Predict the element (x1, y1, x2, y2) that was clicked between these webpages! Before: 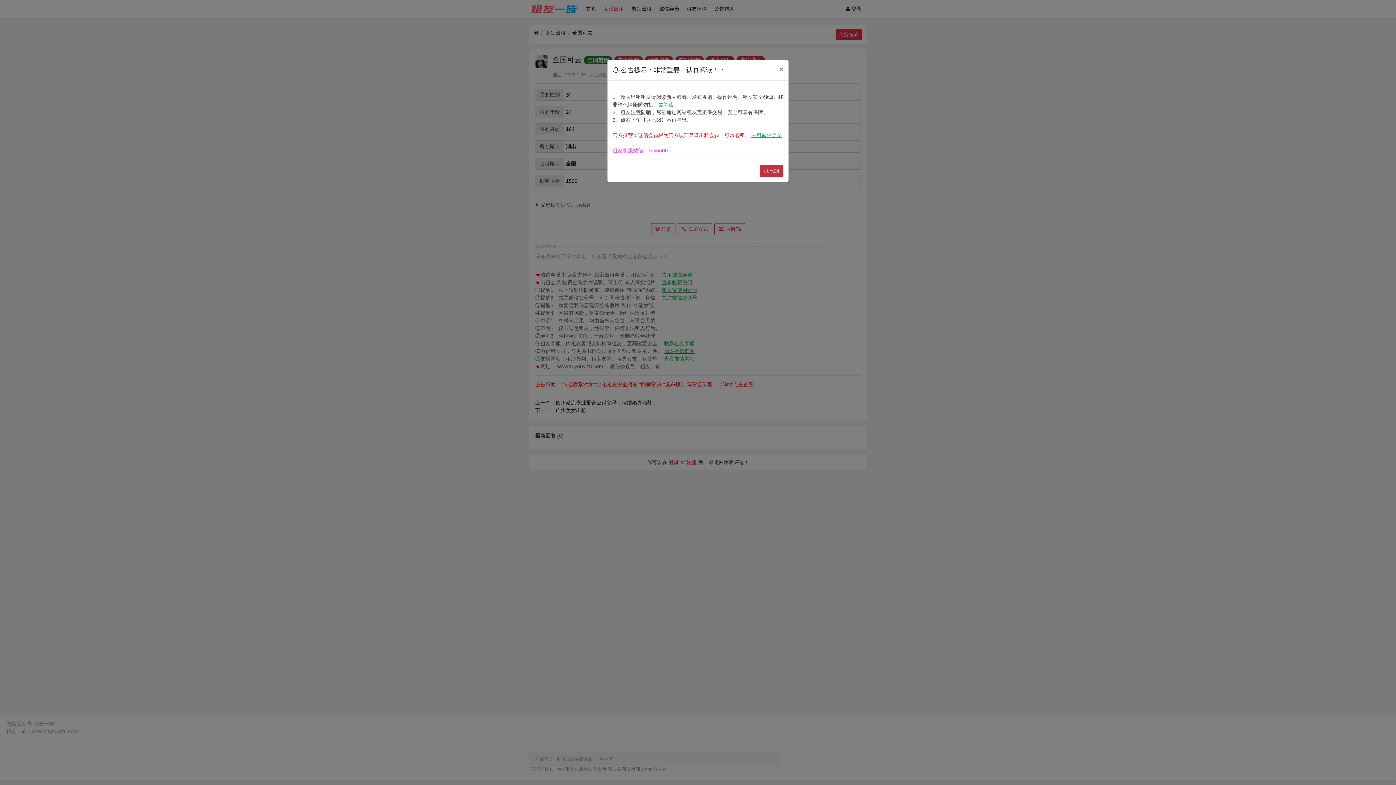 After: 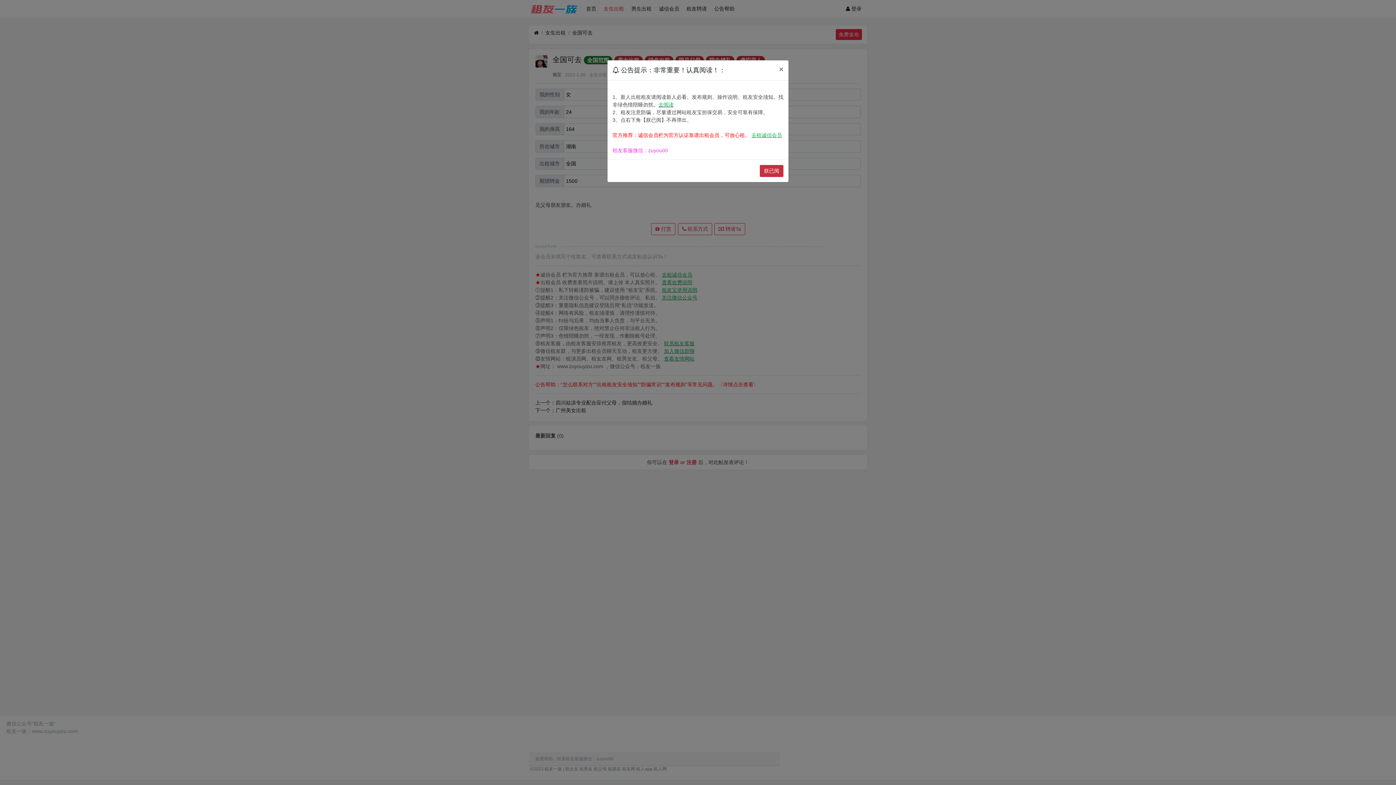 Action: label: 去租诚信会员 bbox: (751, 132, 782, 138)